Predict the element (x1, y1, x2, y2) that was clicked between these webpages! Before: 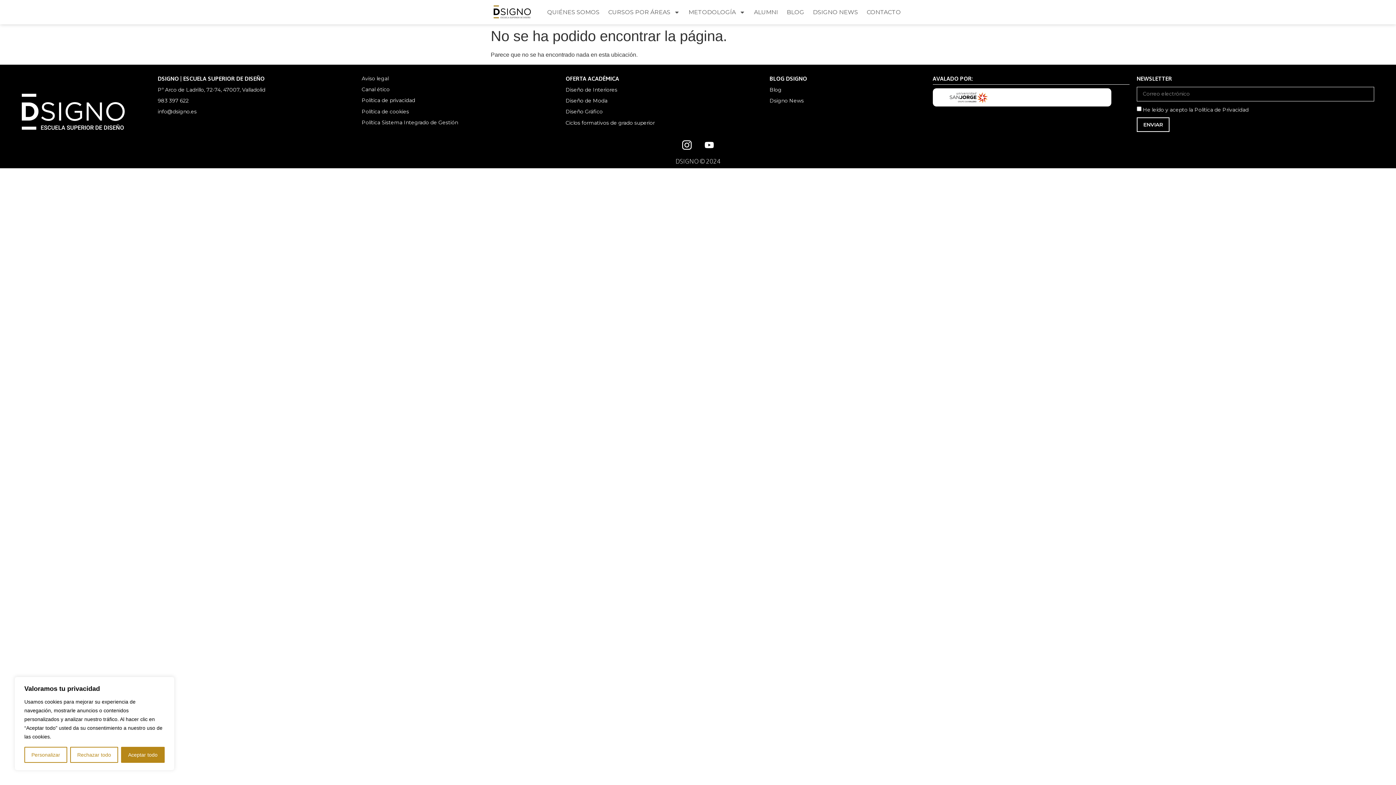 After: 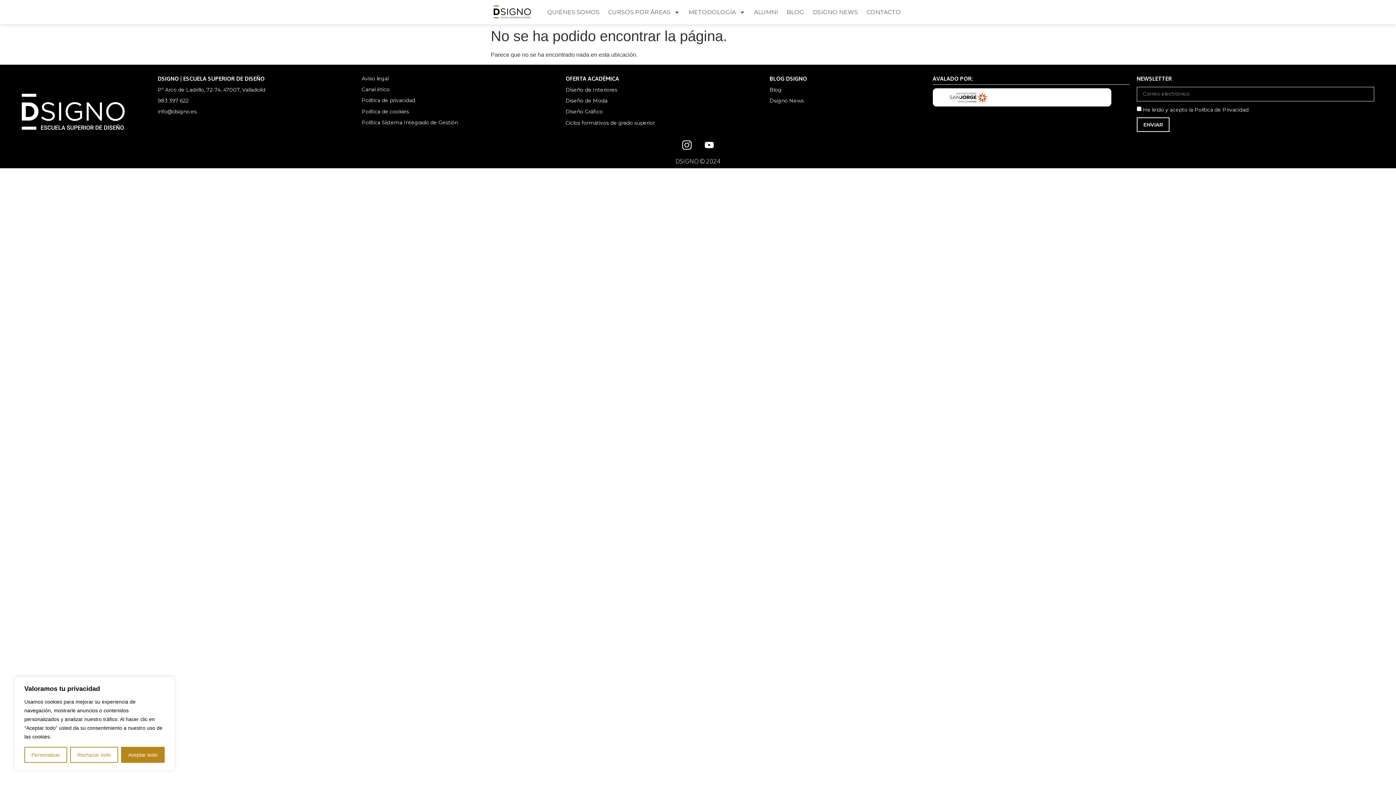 Action: bbox: (677, 135, 696, 154) label: Fi-instagram